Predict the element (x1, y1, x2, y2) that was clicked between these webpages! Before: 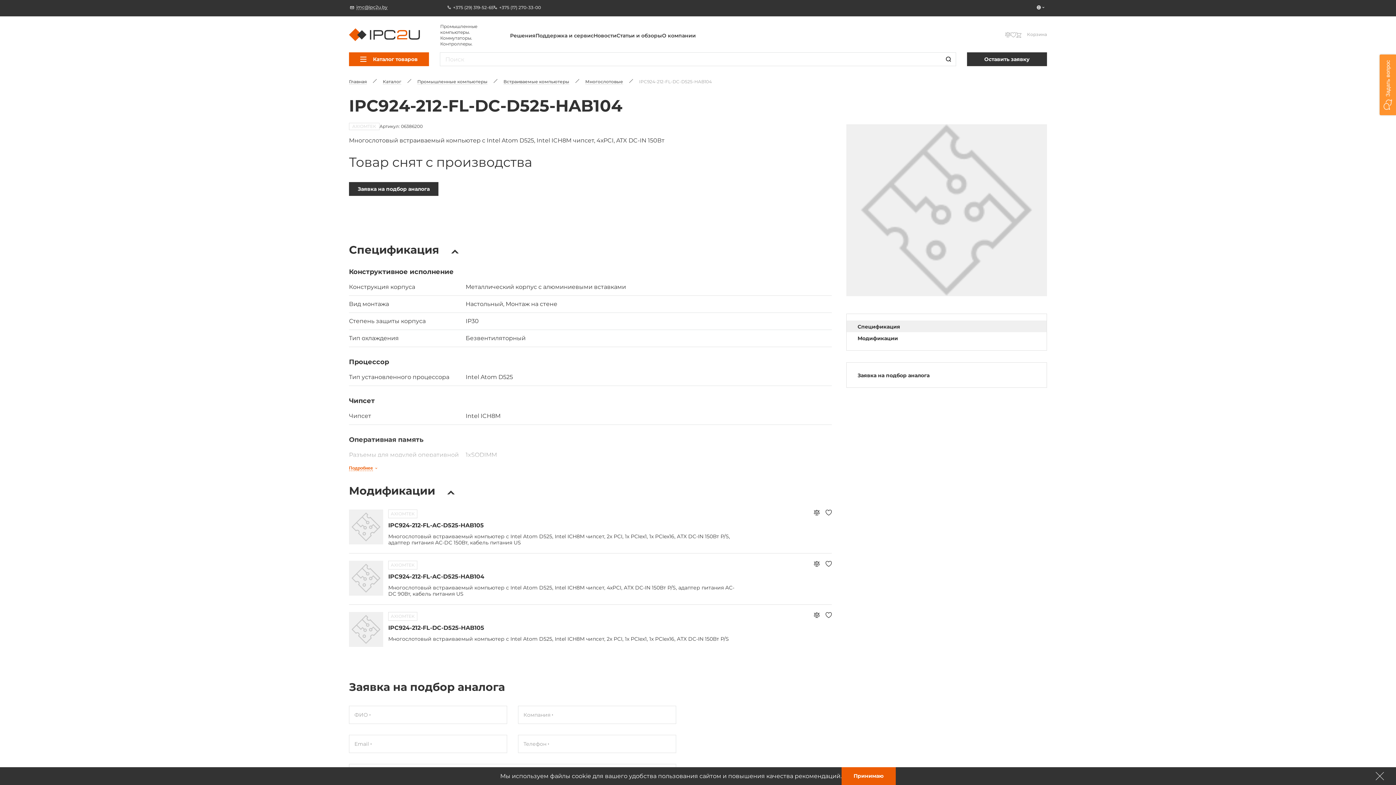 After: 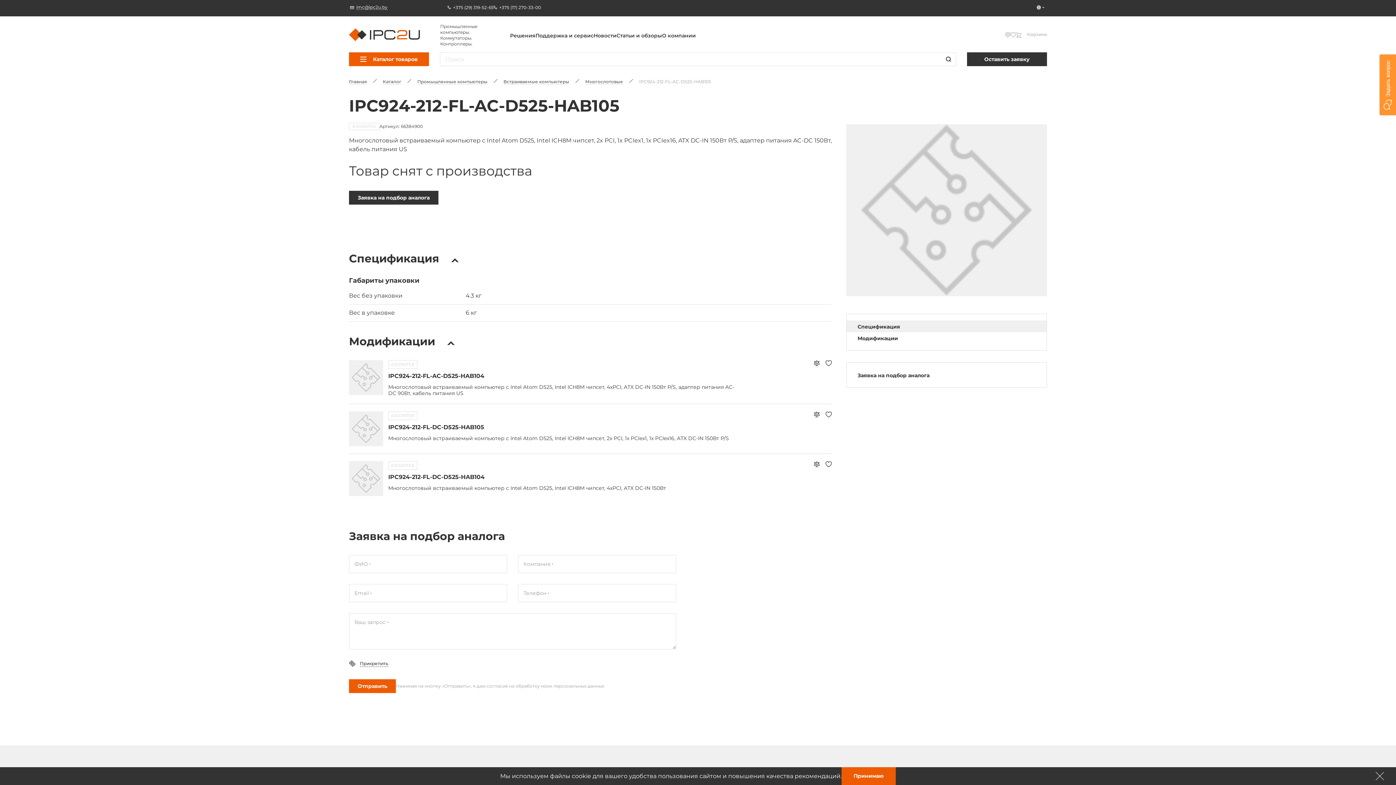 Action: label: IPC924-212-FL-AC-D525-HAB105 bbox: (388, 522, 734, 529)